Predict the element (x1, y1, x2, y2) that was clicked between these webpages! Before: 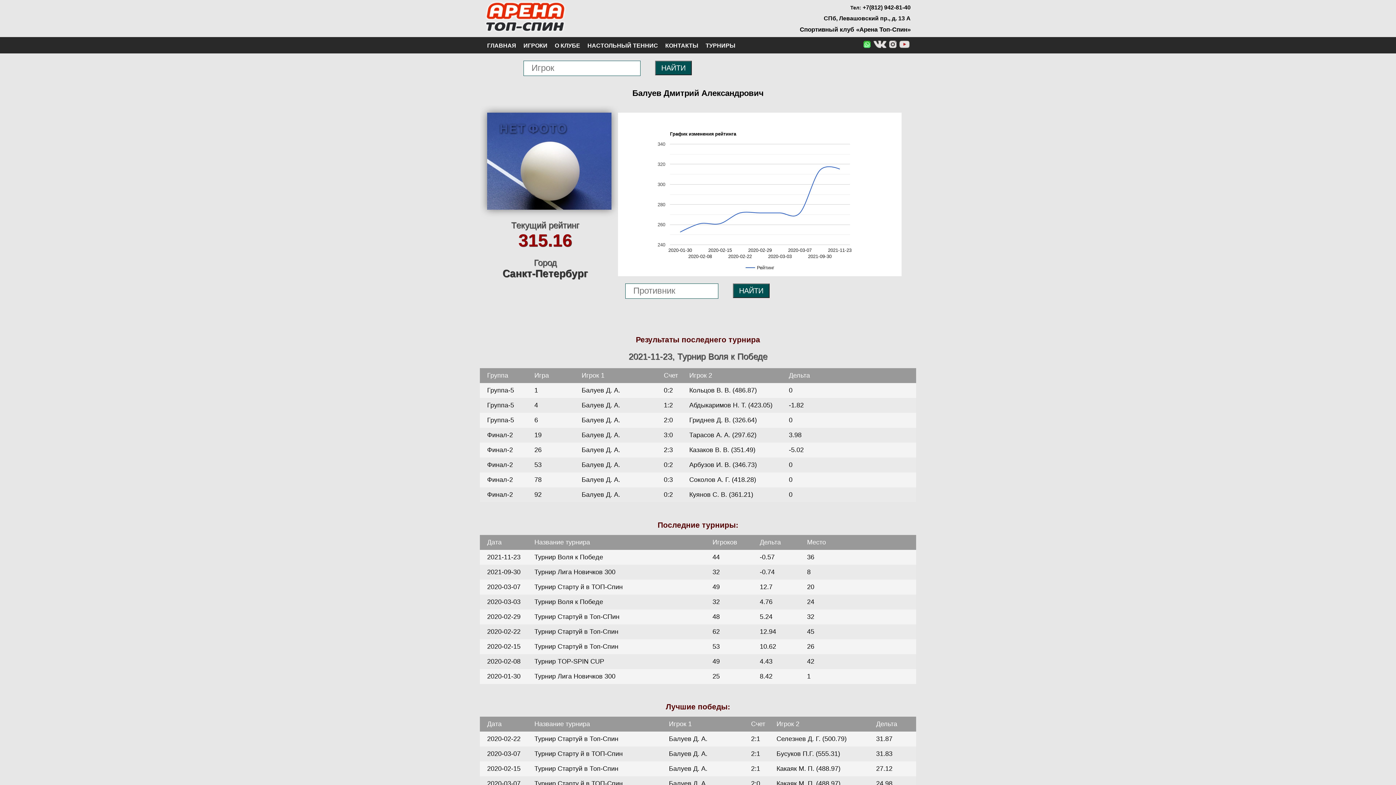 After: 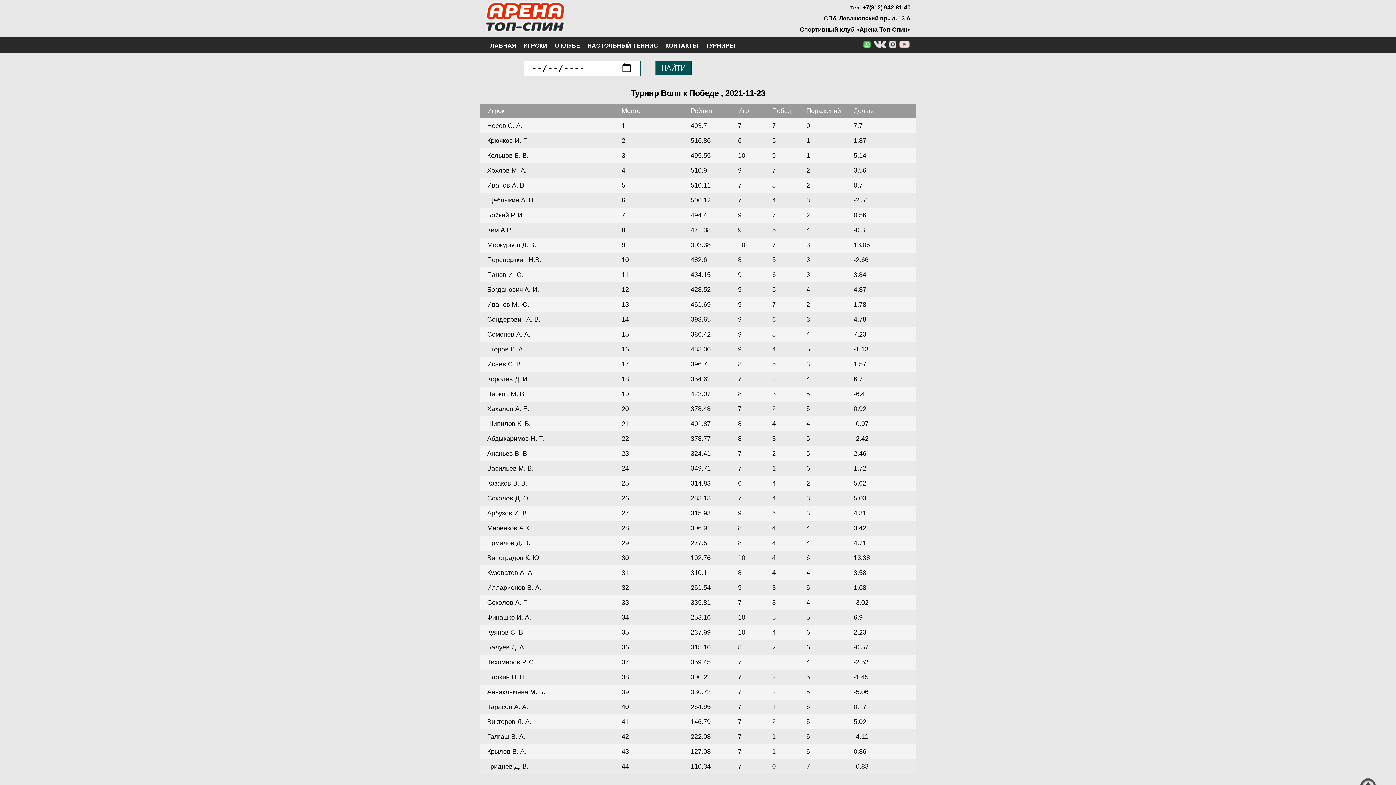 Action: bbox: (480, 550, 916, 565) label: 2021-11-23
Турнир Воля к Победе
44
-0.57
36